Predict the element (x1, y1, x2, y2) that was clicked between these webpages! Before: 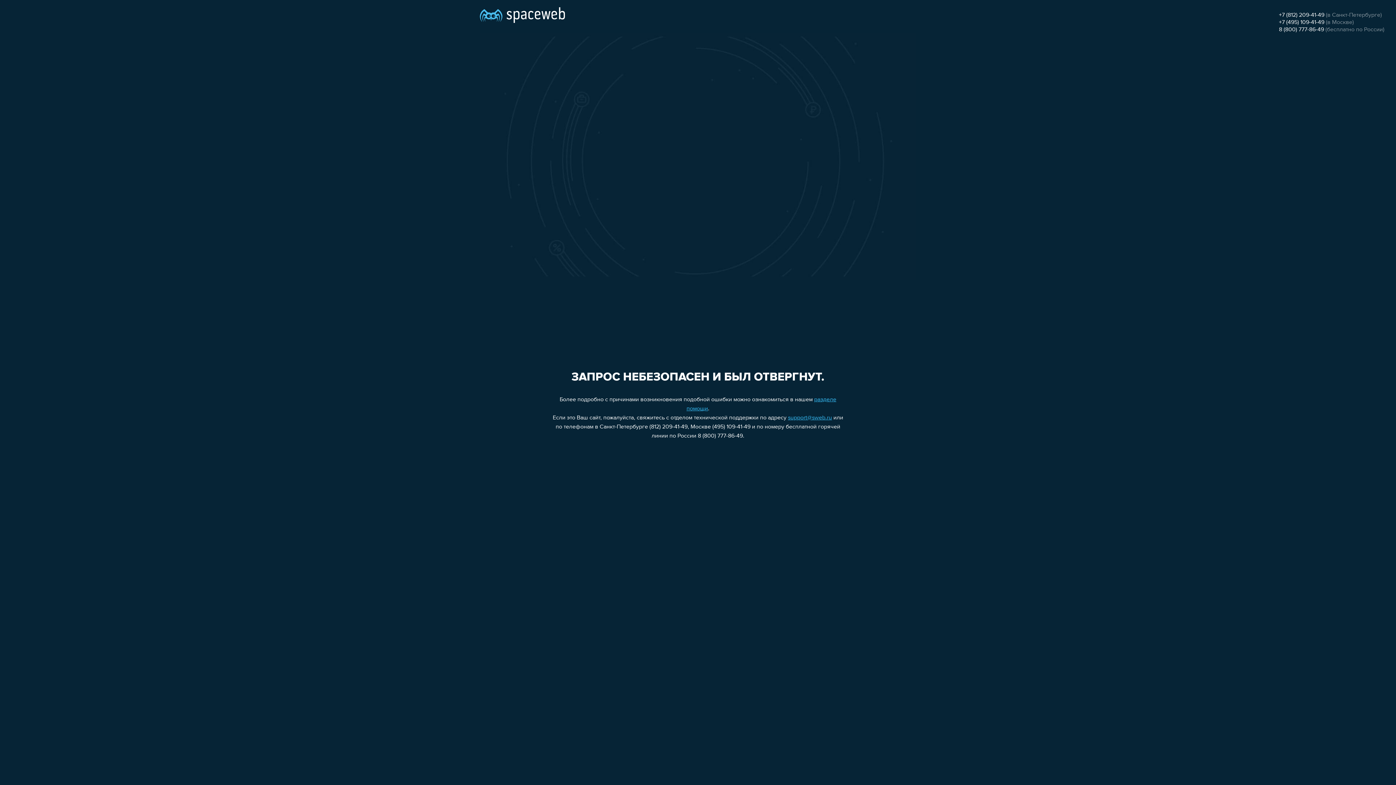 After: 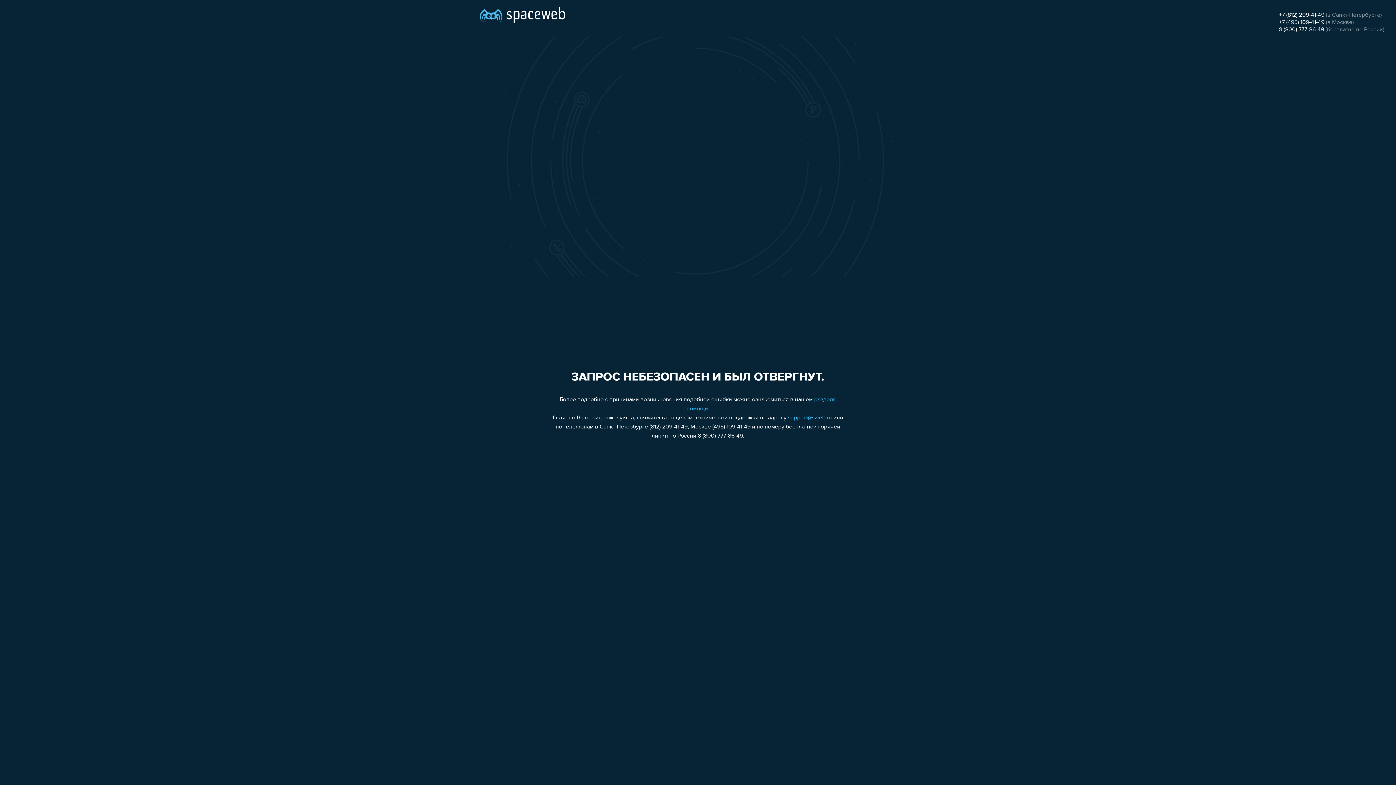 Action: label: +7 (812) 209-41-49 bbox: (1279, 12, 1324, 18)